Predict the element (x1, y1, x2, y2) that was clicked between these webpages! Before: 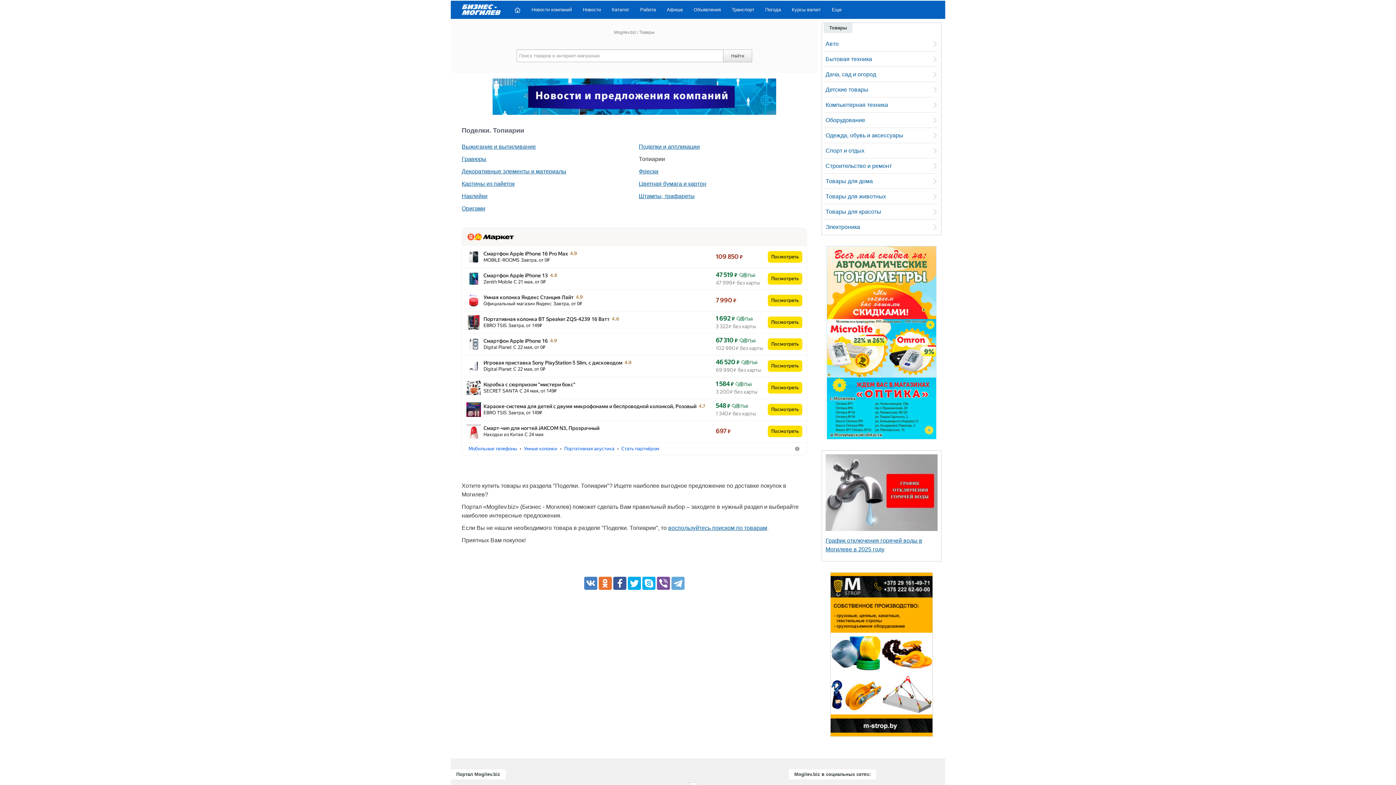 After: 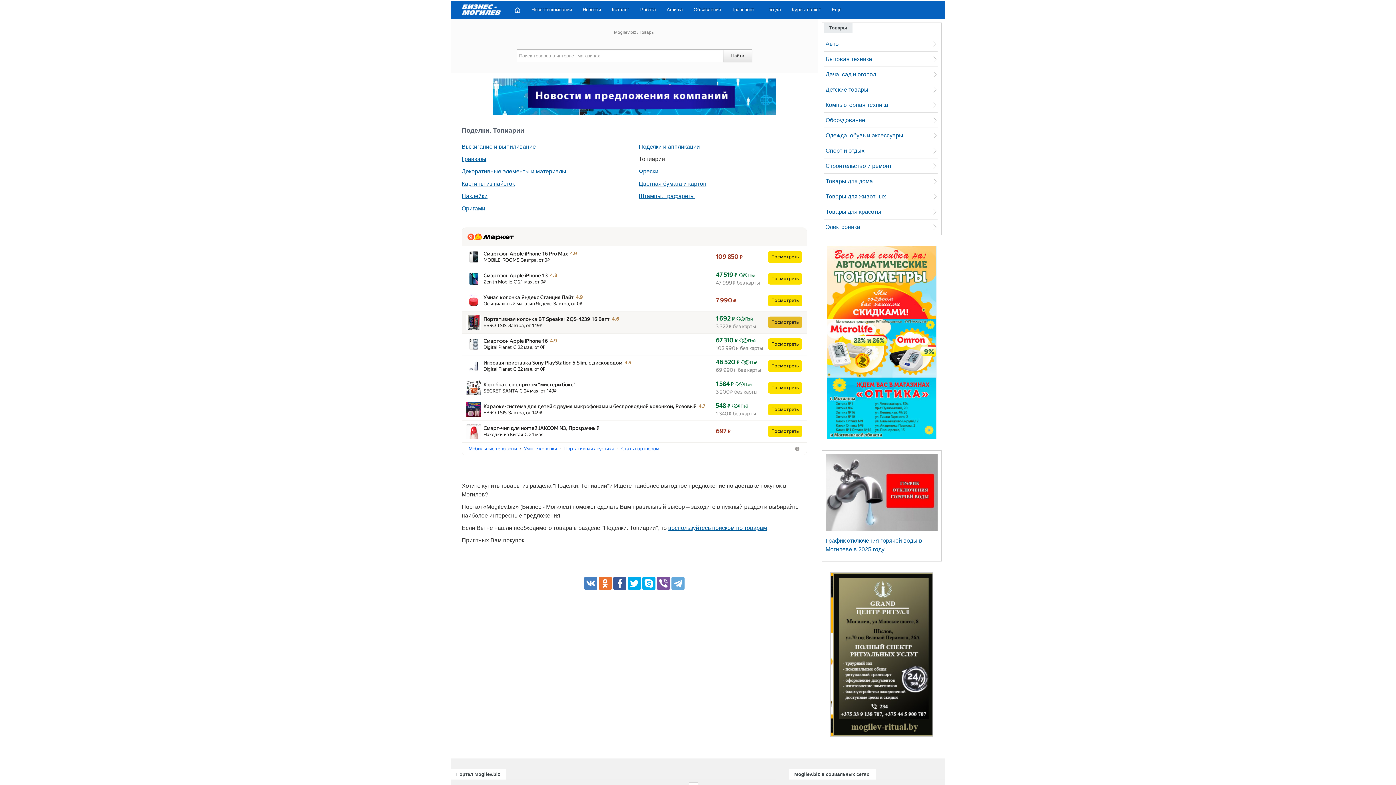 Action: label: Посмотреть bbox: (768, 316, 802, 328)